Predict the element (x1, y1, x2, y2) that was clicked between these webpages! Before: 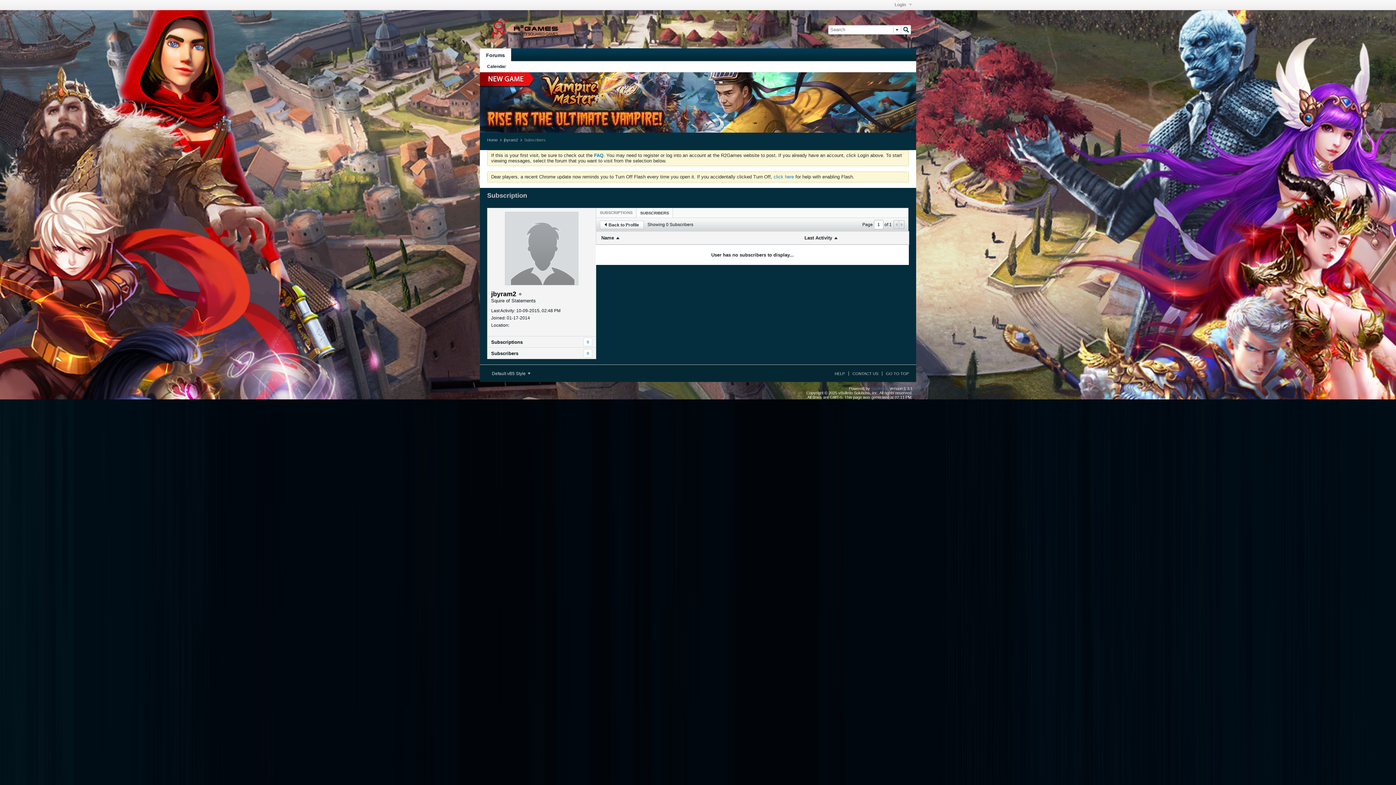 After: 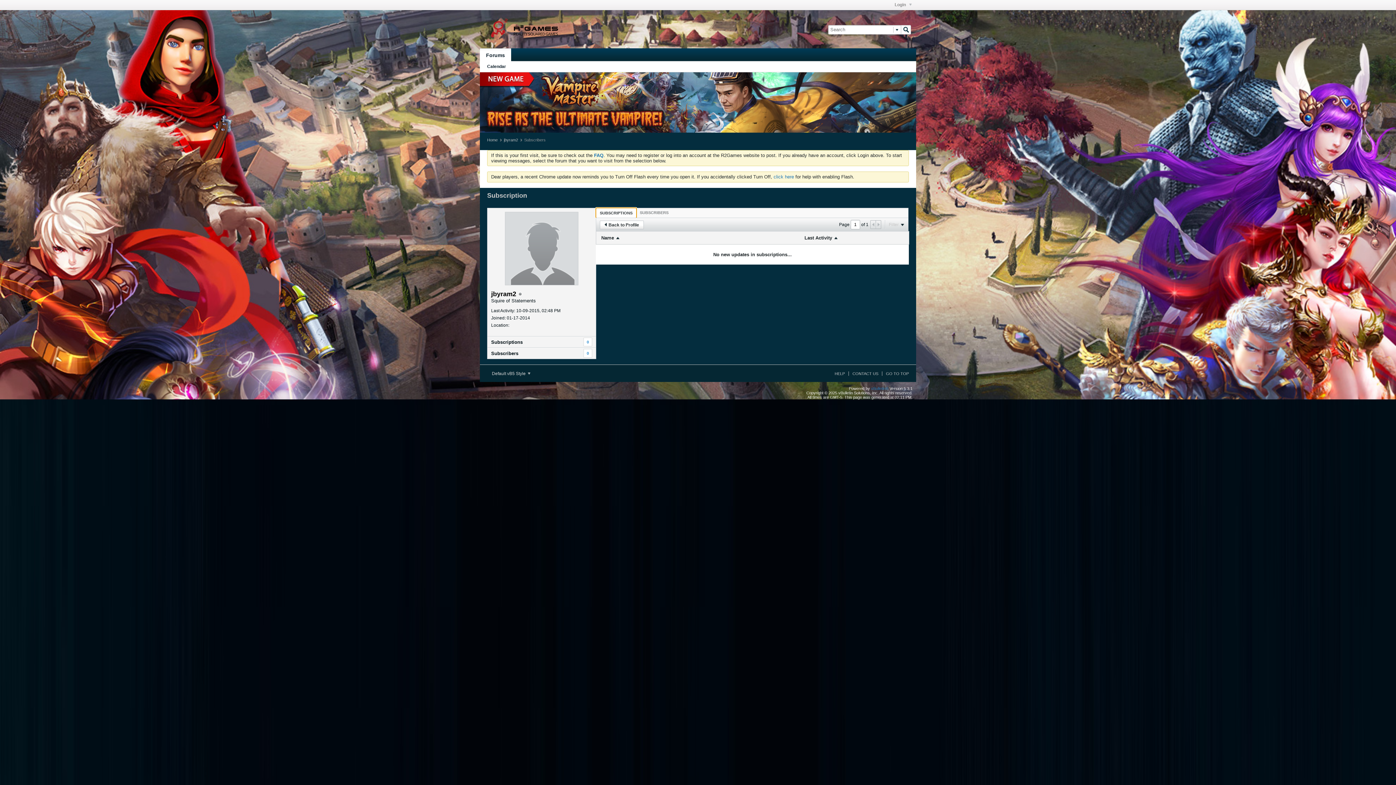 Action: label: SUBSCRIPTIONS bbox: (596, 208, 636, 217)